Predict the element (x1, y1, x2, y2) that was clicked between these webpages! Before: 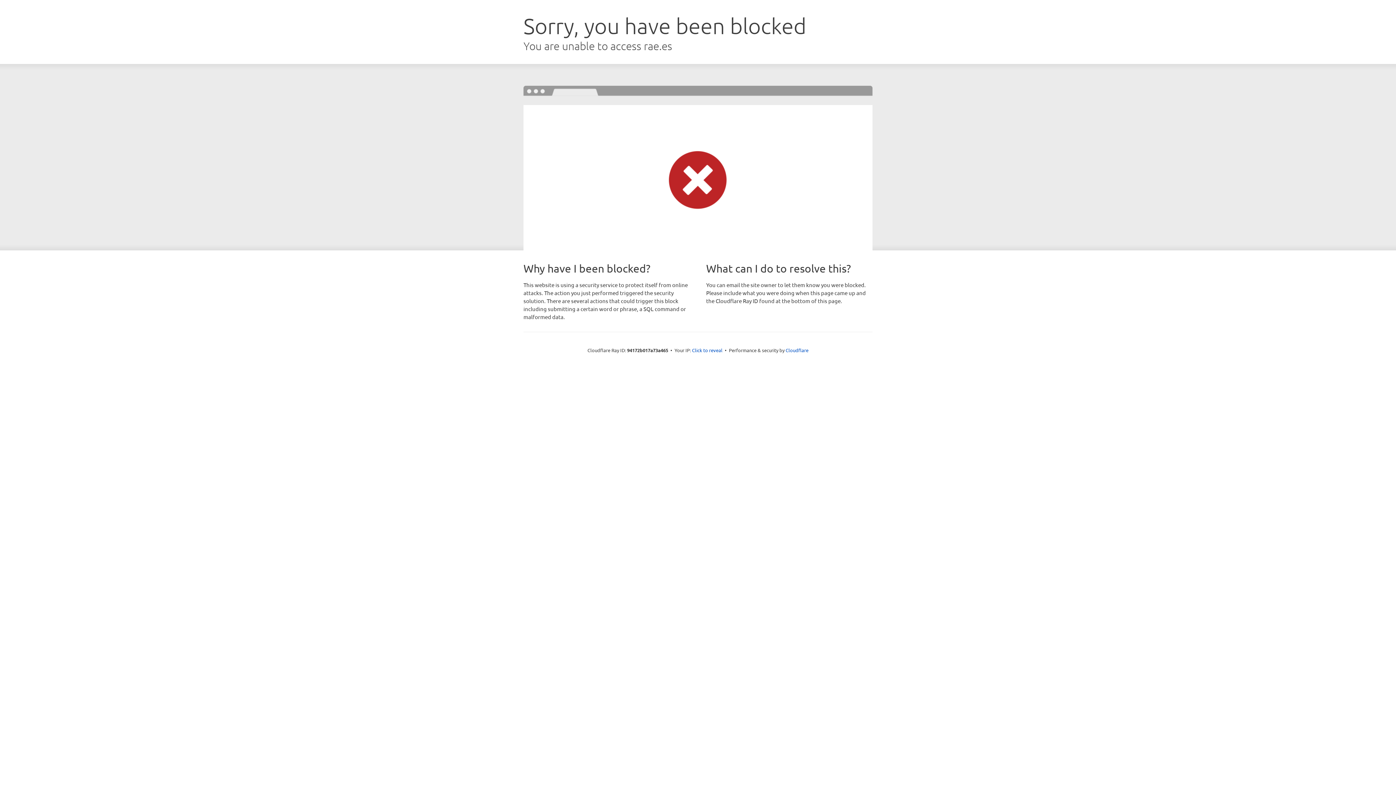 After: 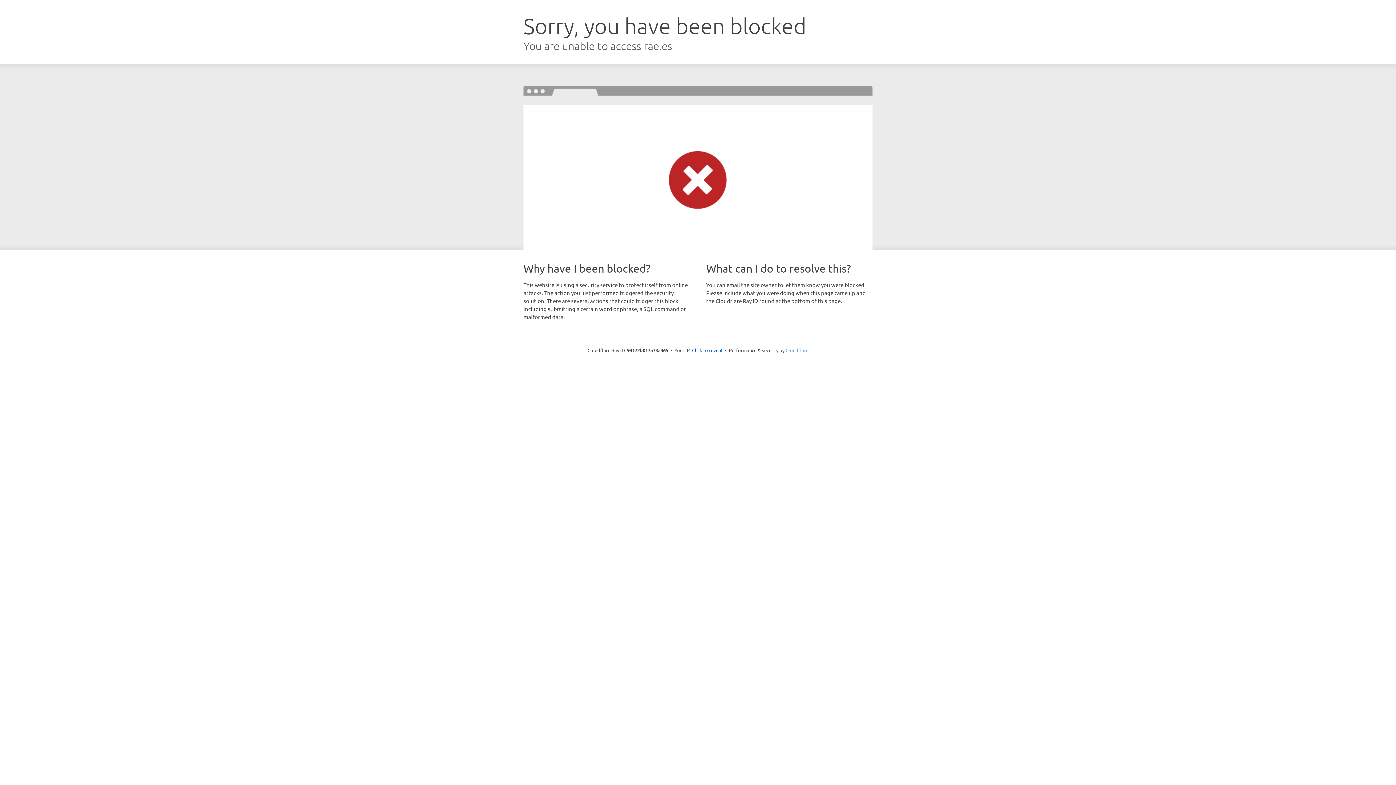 Action: bbox: (785, 347, 808, 353) label: Cloudflare